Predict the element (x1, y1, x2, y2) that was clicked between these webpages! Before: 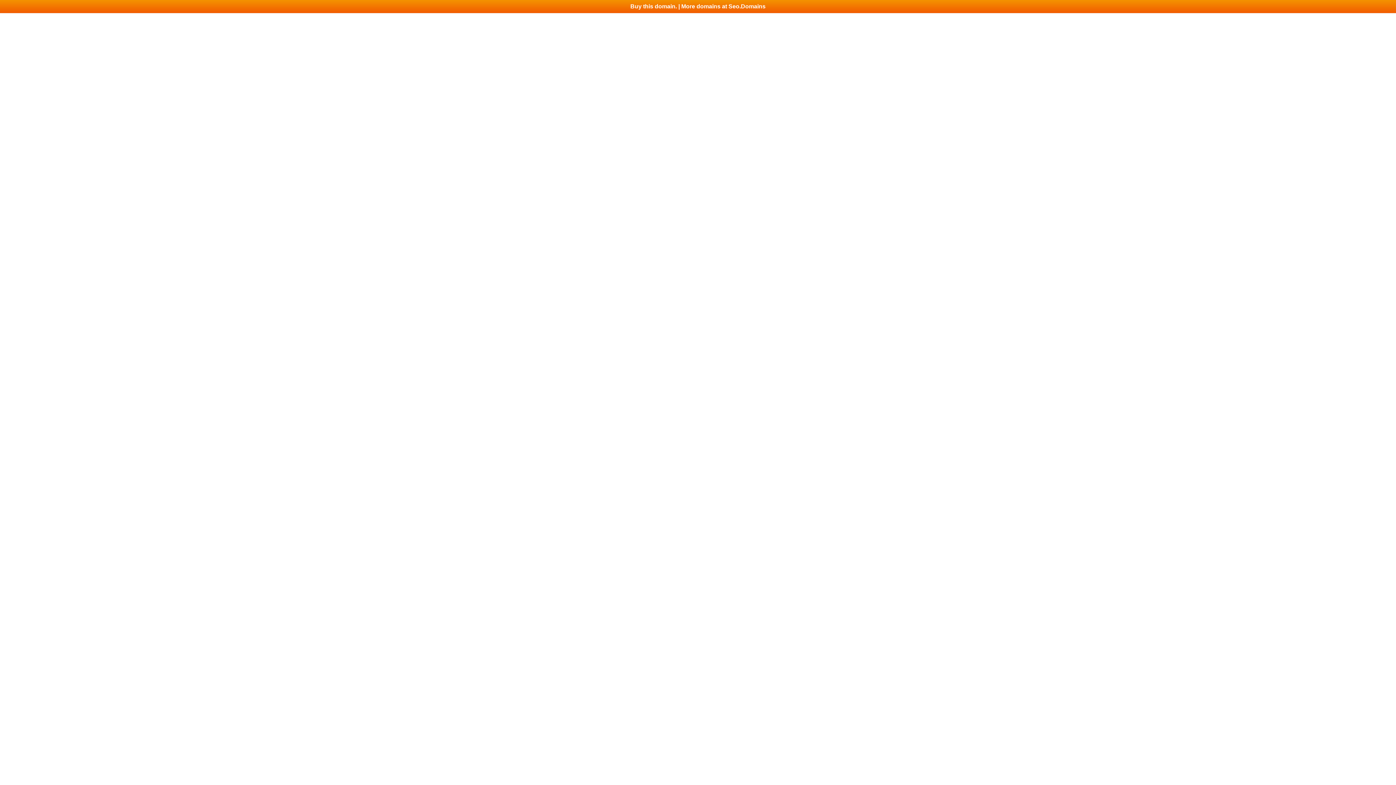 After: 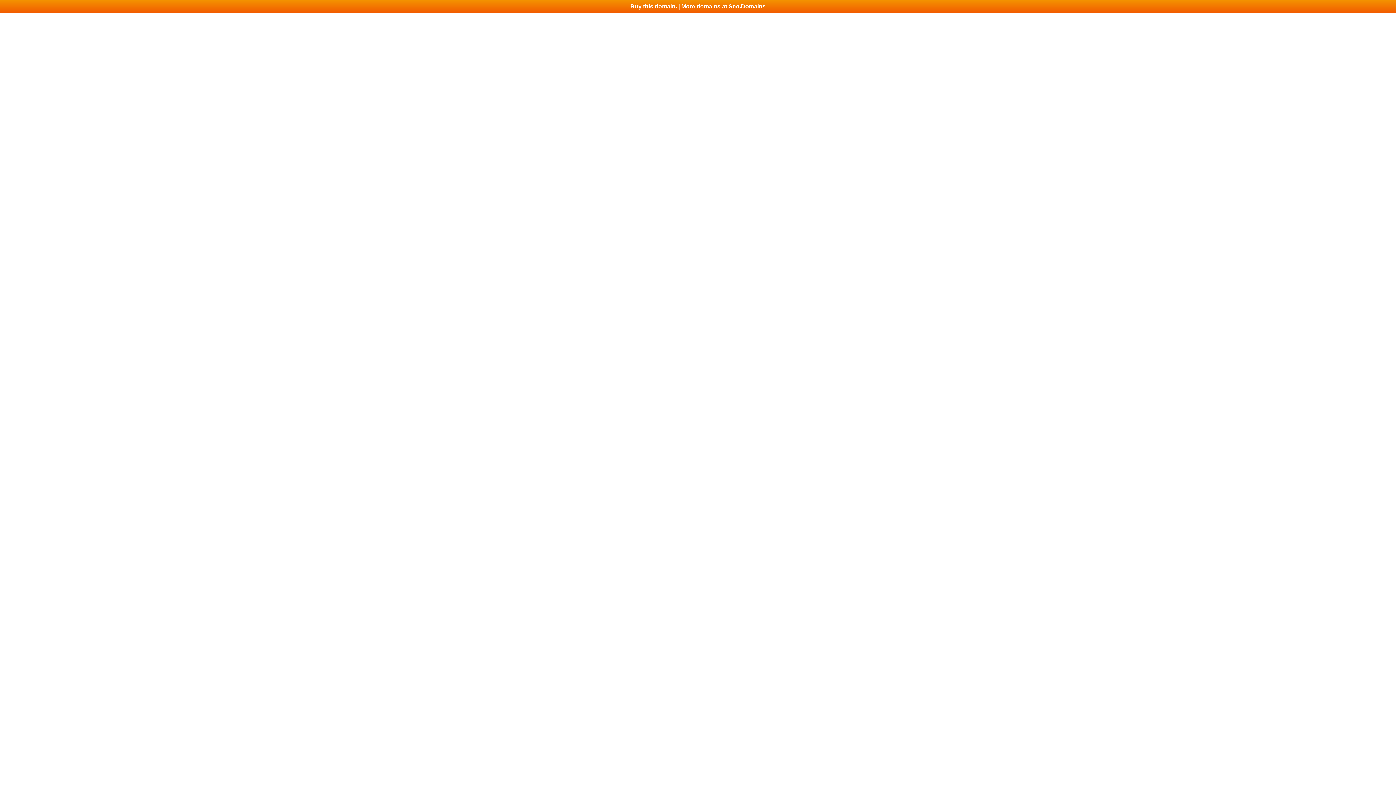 Action: label: Buy this domain. | More domains at Seo.Domains bbox: (0, 0, 1396, 13)